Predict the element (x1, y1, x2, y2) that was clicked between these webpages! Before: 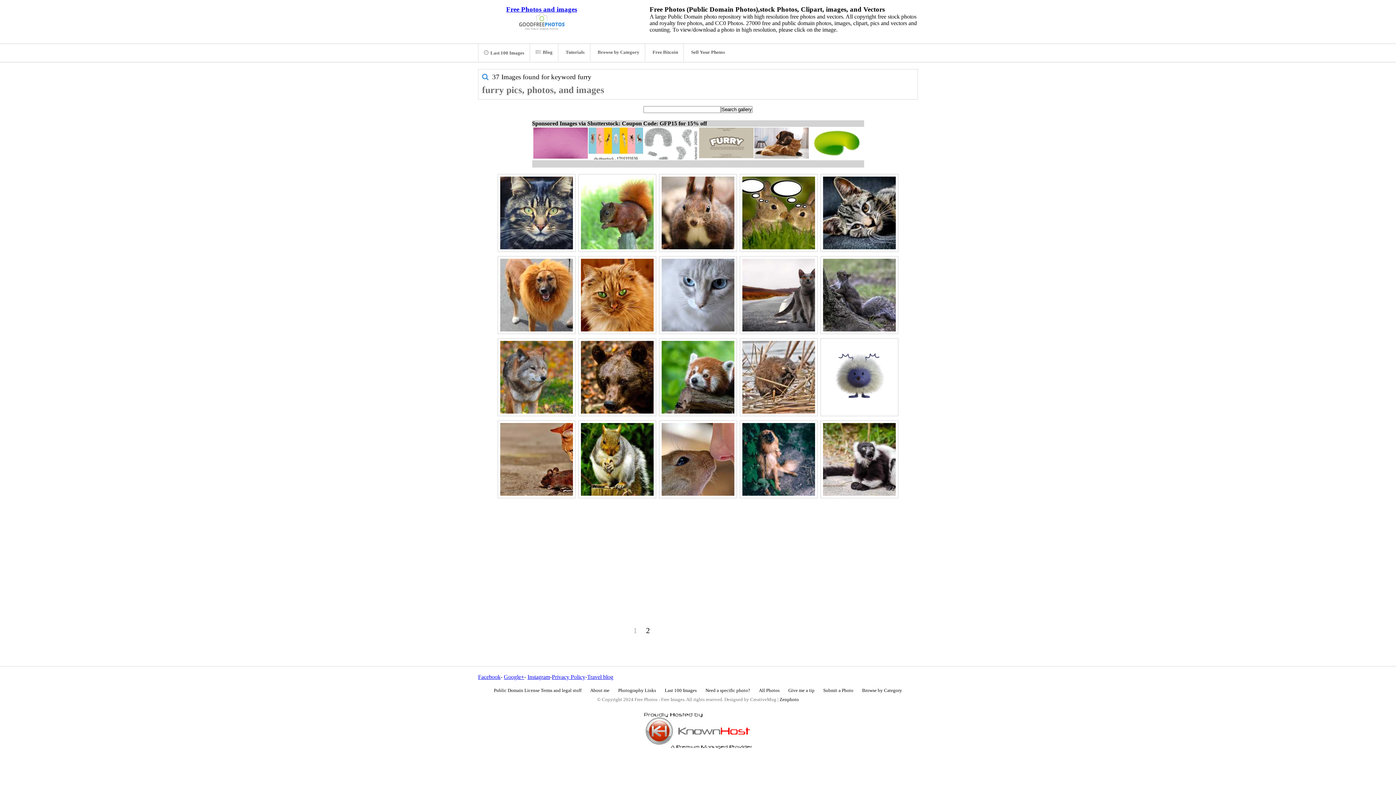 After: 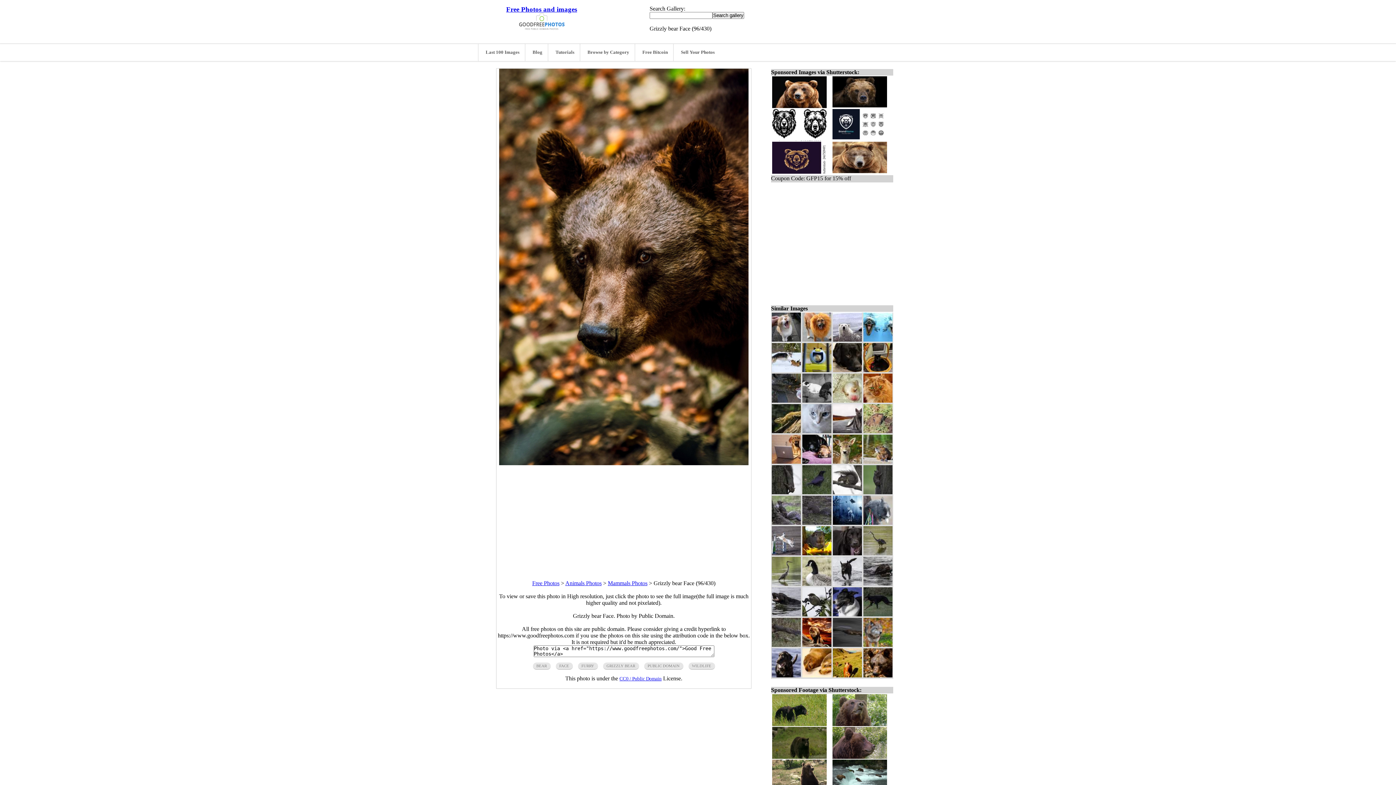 Action: bbox: (578, 338, 656, 416)